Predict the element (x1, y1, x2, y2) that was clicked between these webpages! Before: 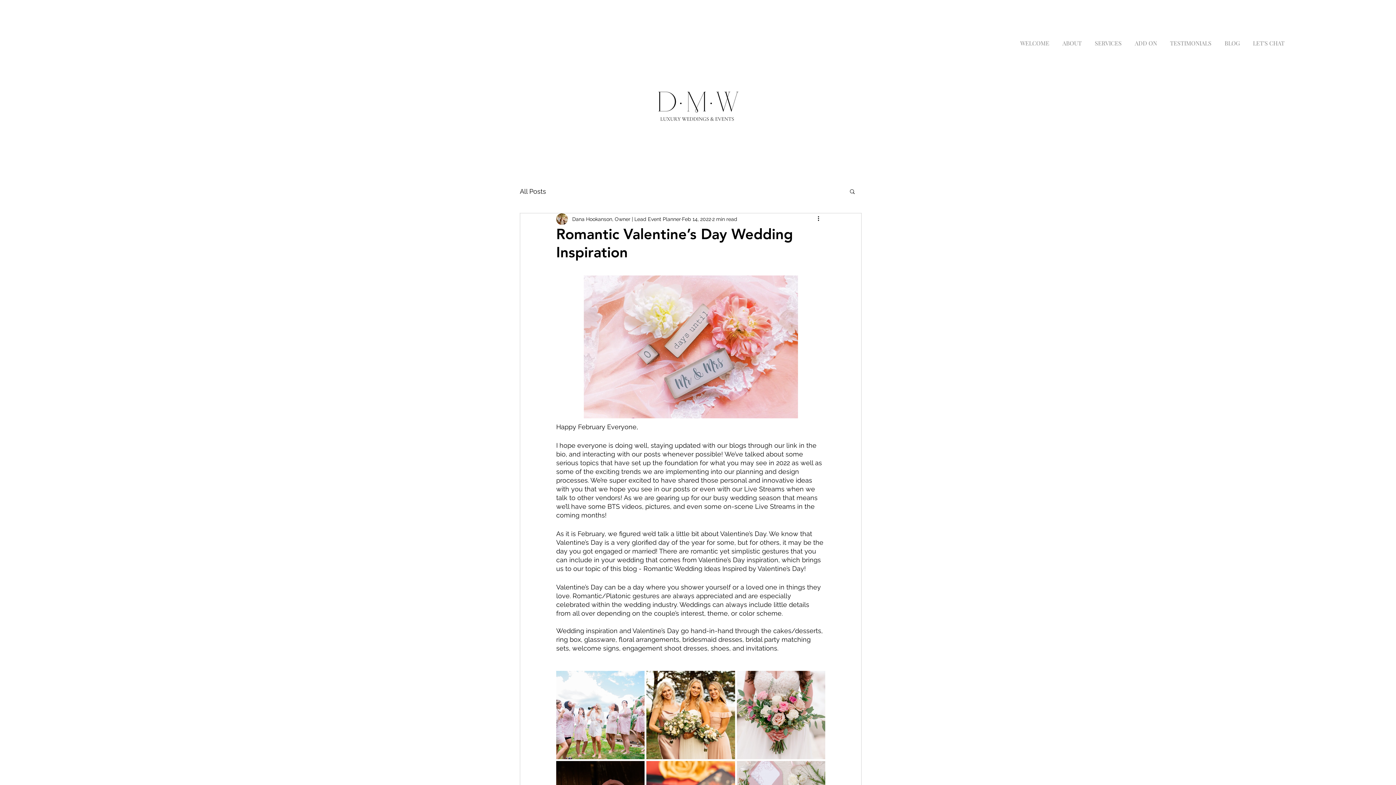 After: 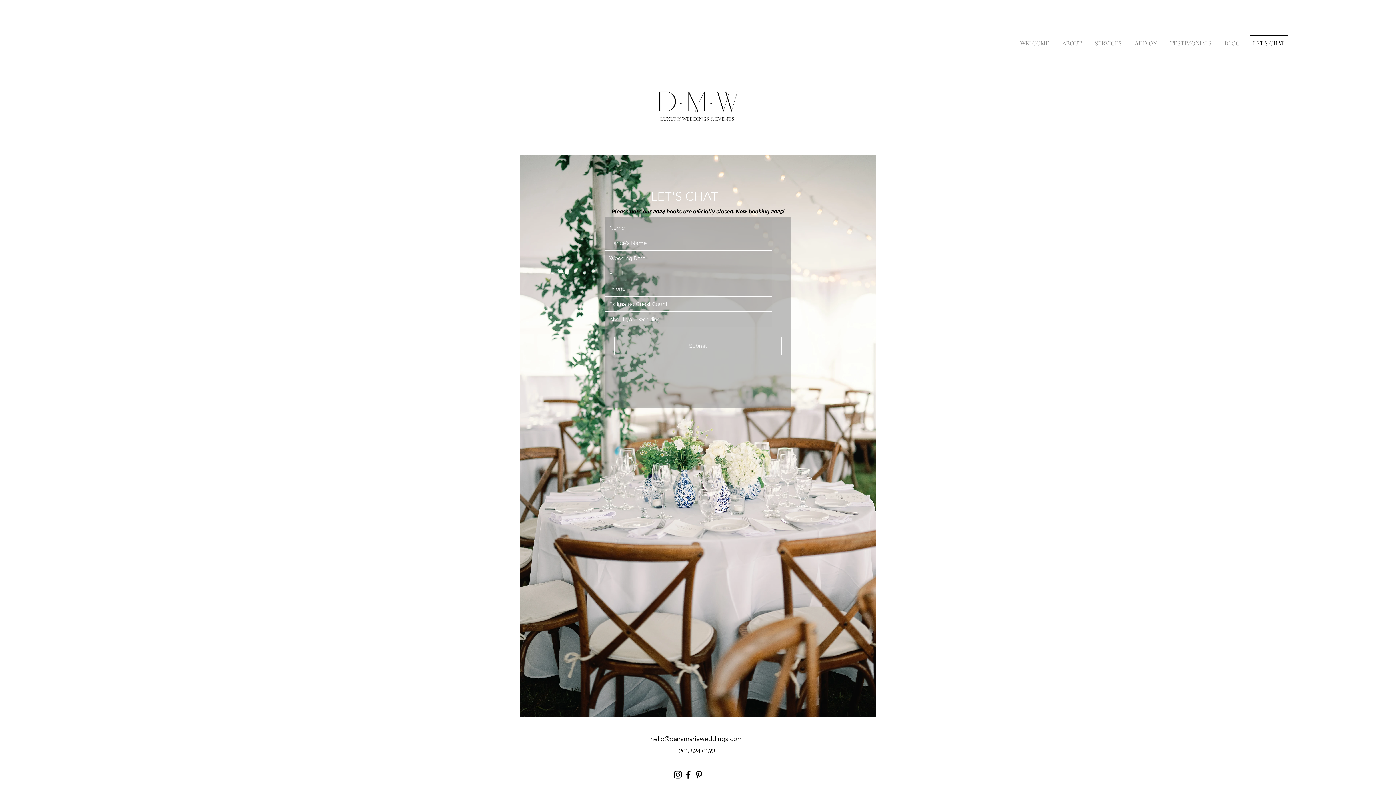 Action: label: LET'S CHAT bbox: (1246, 34, 1291, 45)